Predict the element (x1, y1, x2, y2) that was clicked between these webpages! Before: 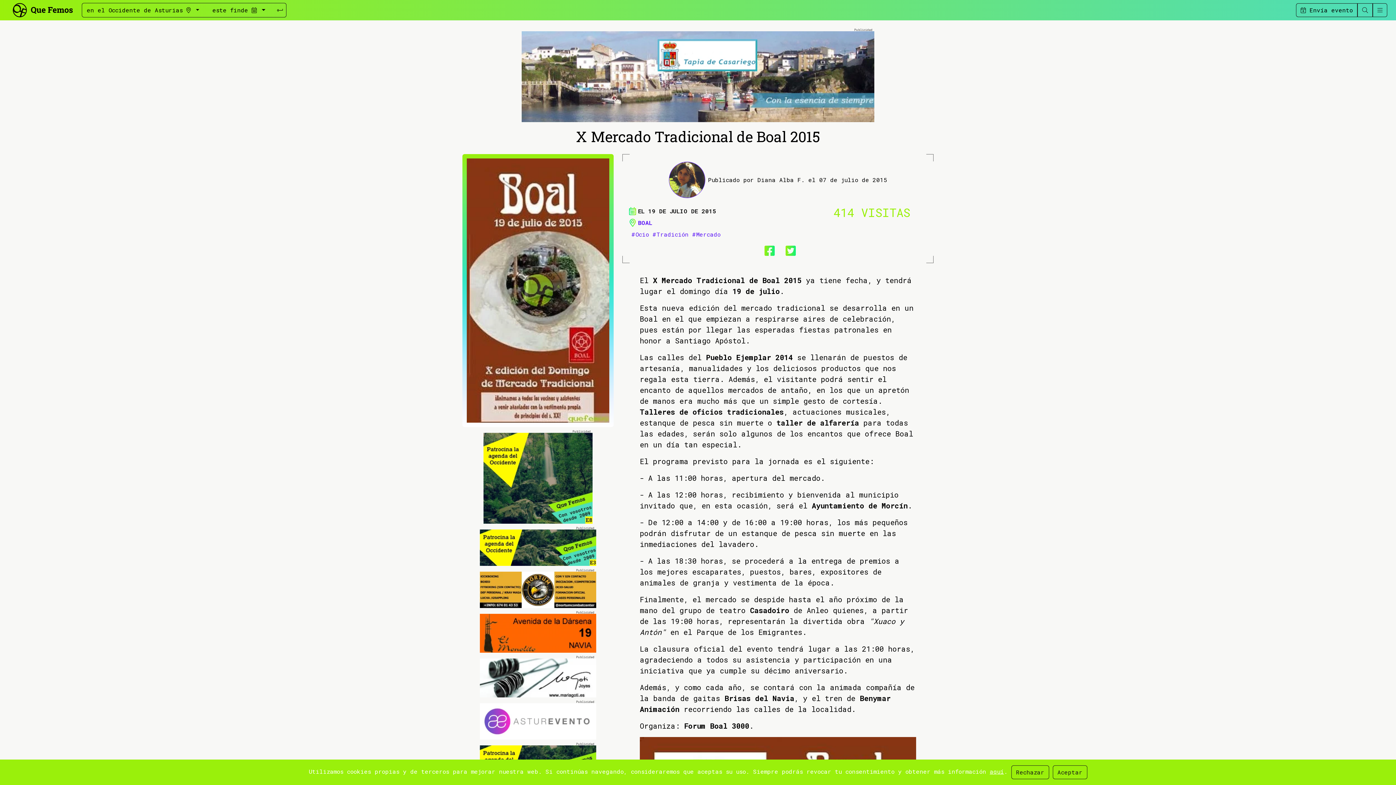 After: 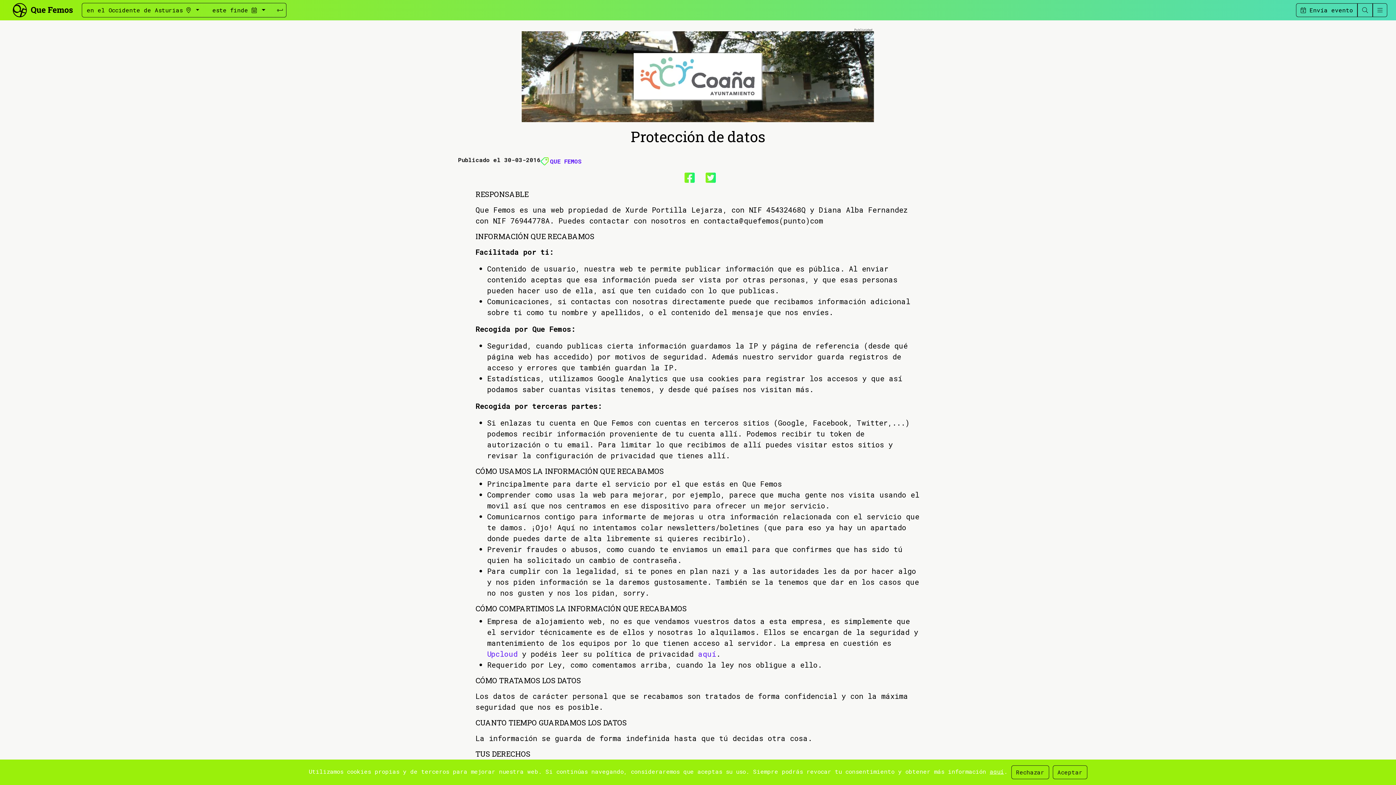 Action: bbox: (990, 768, 1004, 775) label: aquí